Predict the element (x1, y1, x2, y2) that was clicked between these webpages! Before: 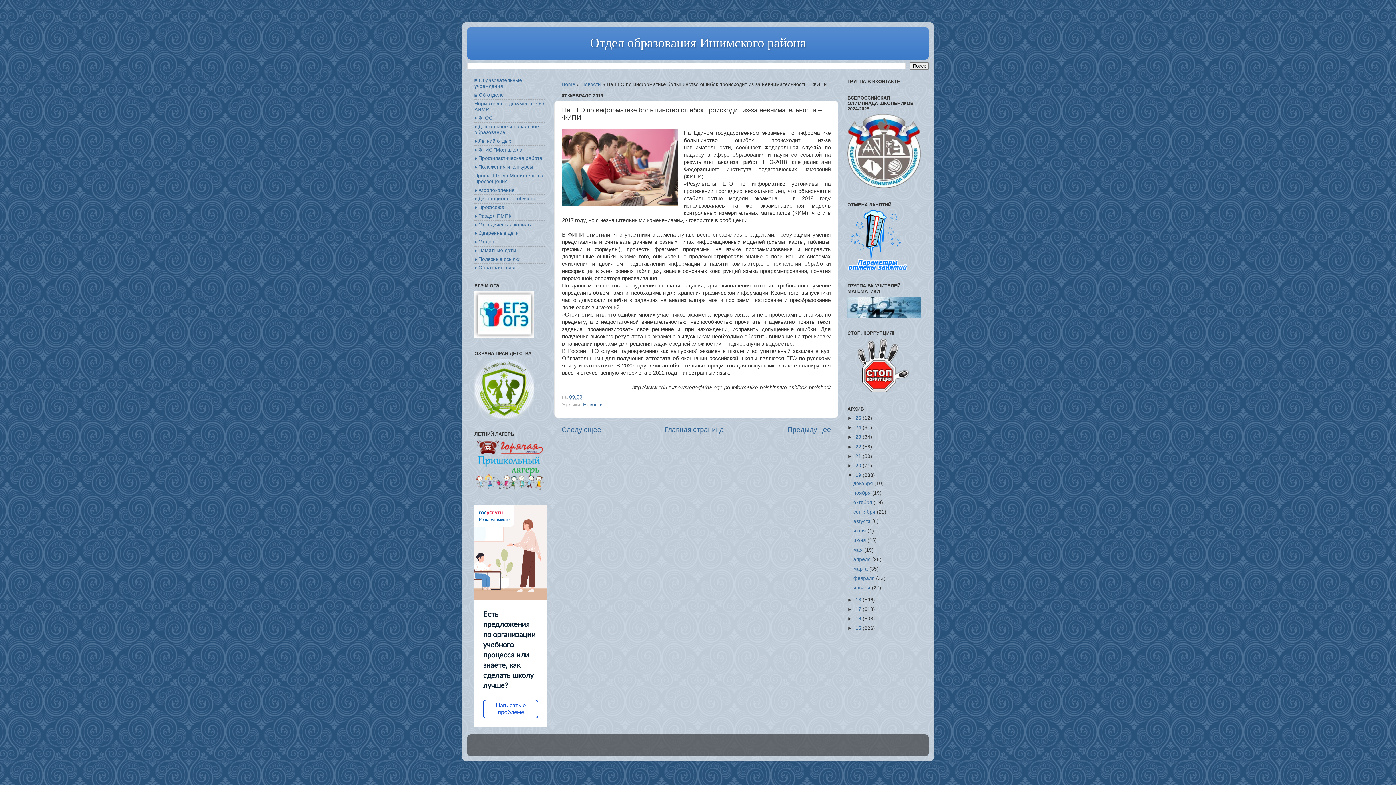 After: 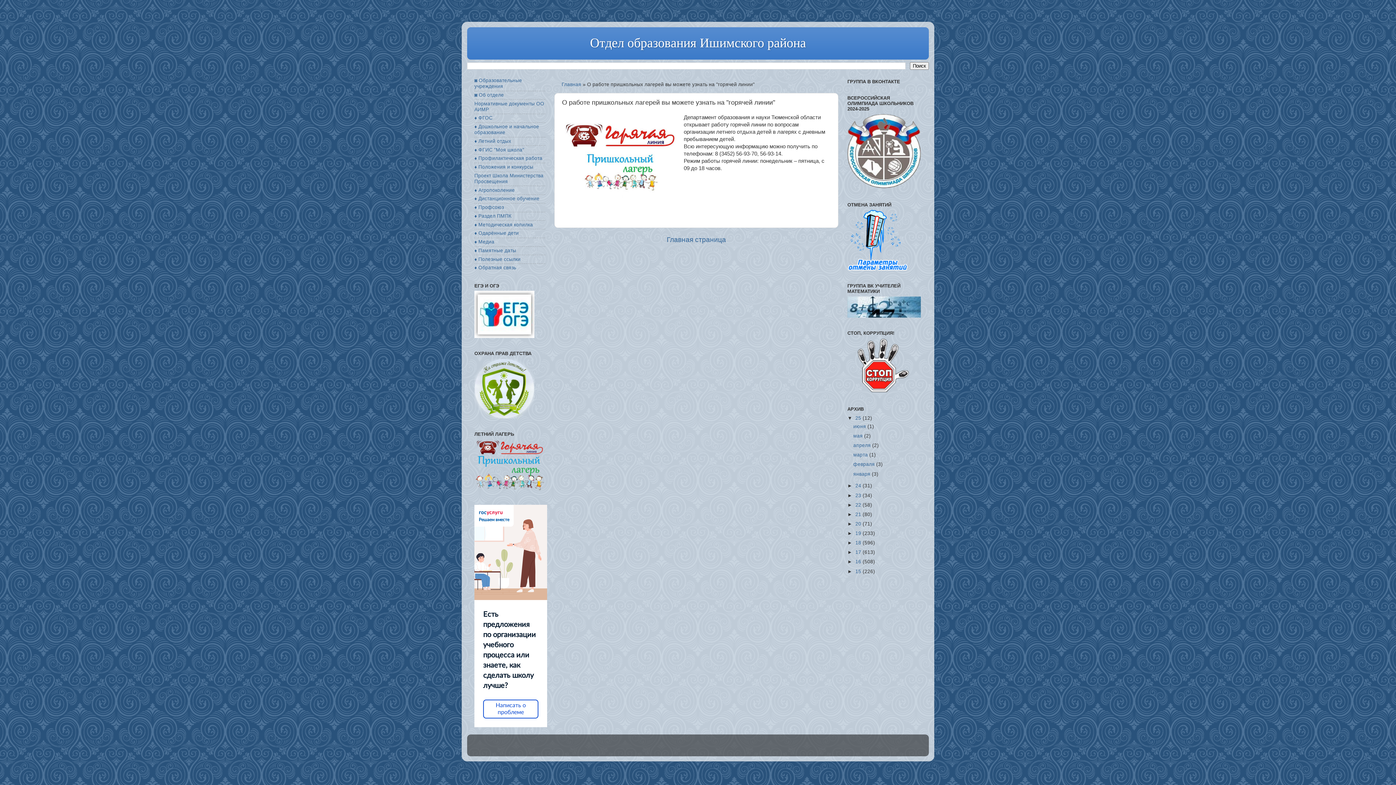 Action: bbox: (474, 488, 545, 493)